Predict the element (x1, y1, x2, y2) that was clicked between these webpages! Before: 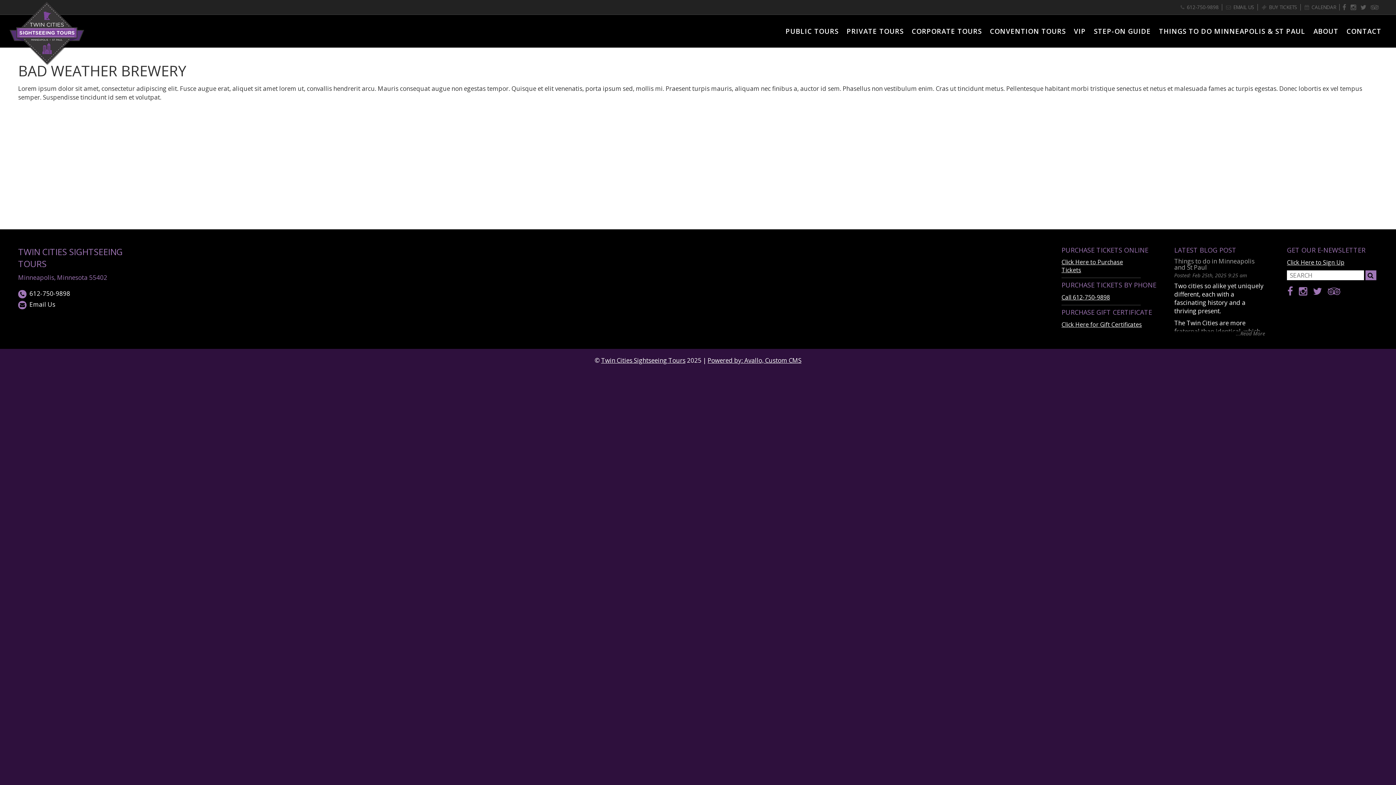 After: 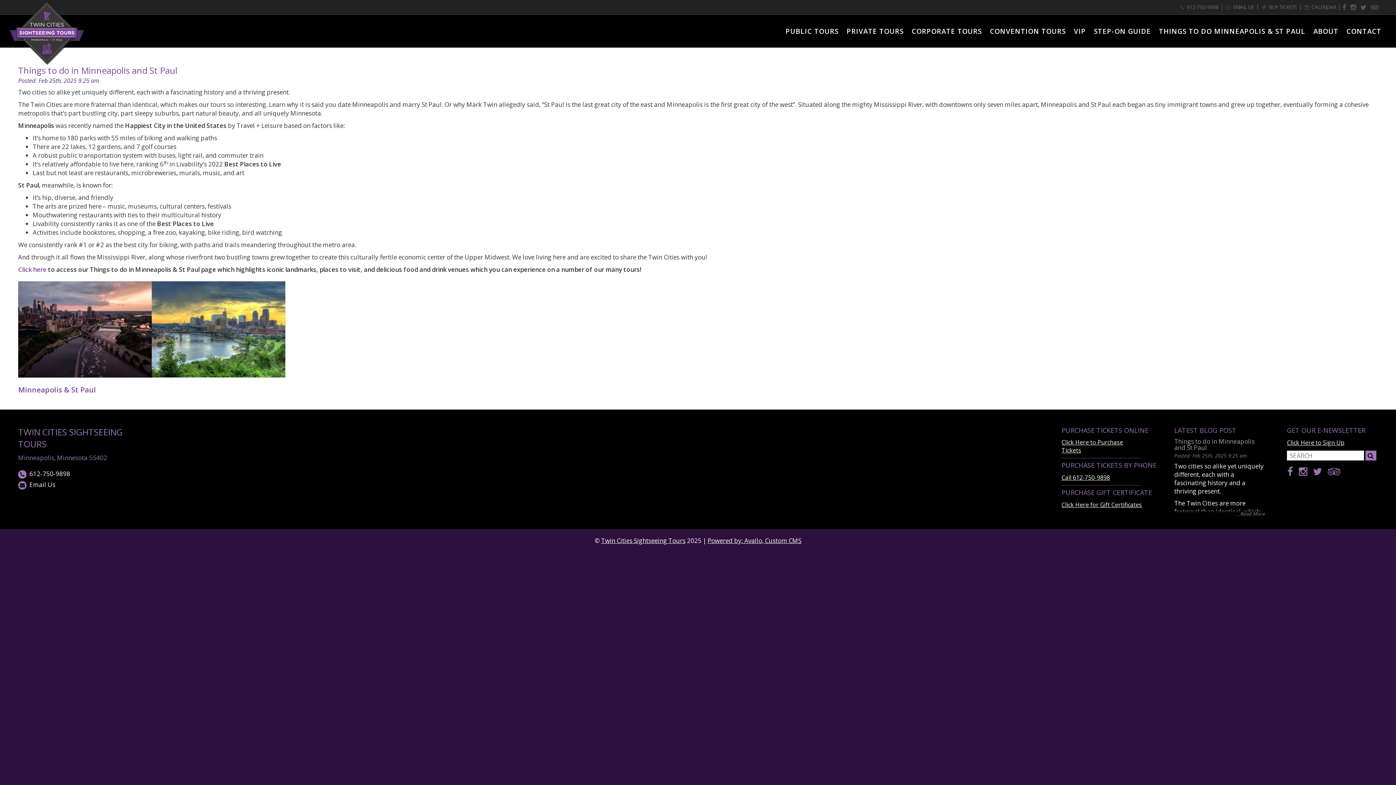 Action: bbox: (1174, 258, 1265, 279) label: Things to do in Minneapolis and St Paul
Posted:Feb 25th, 2025 9:25 am